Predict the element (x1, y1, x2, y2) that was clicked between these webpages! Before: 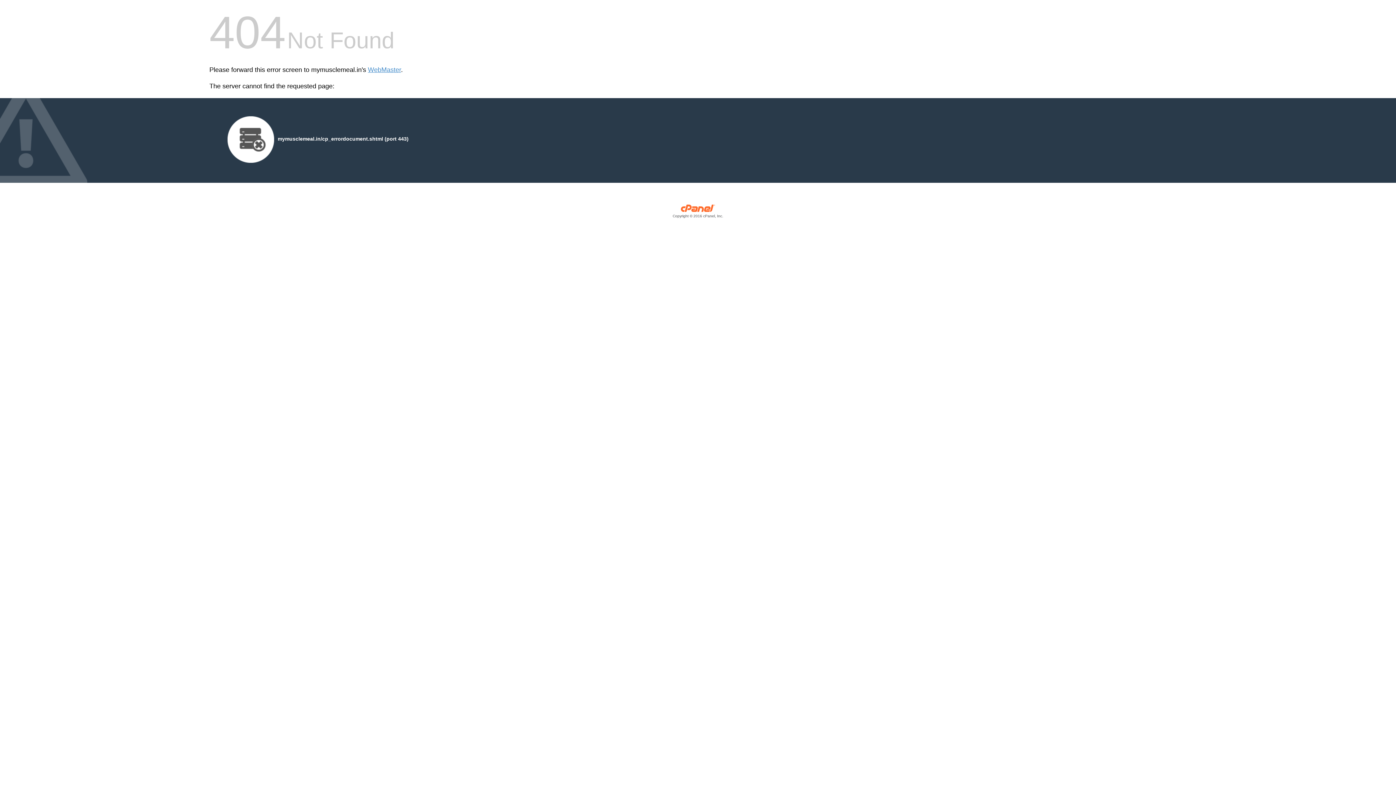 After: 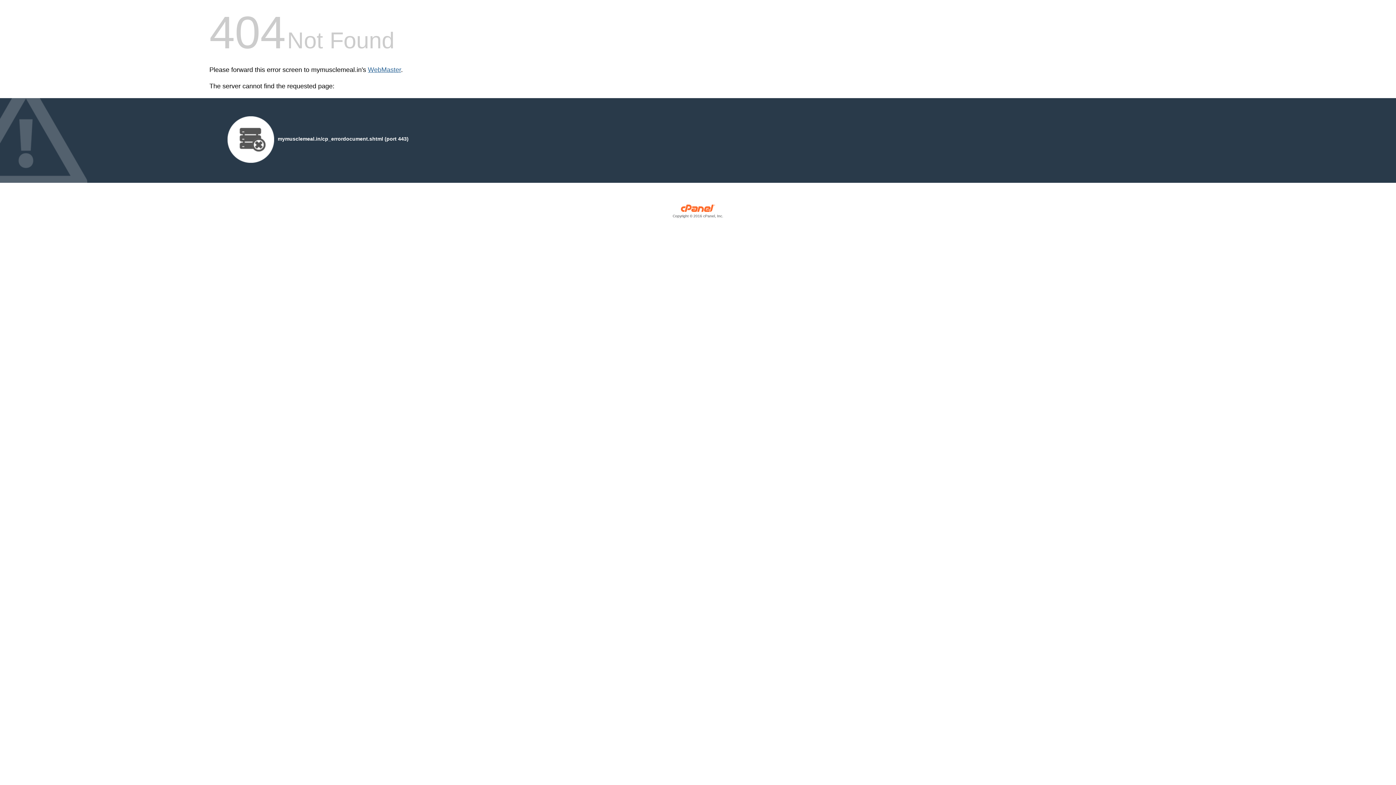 Action: label: WebMaster bbox: (368, 66, 401, 73)